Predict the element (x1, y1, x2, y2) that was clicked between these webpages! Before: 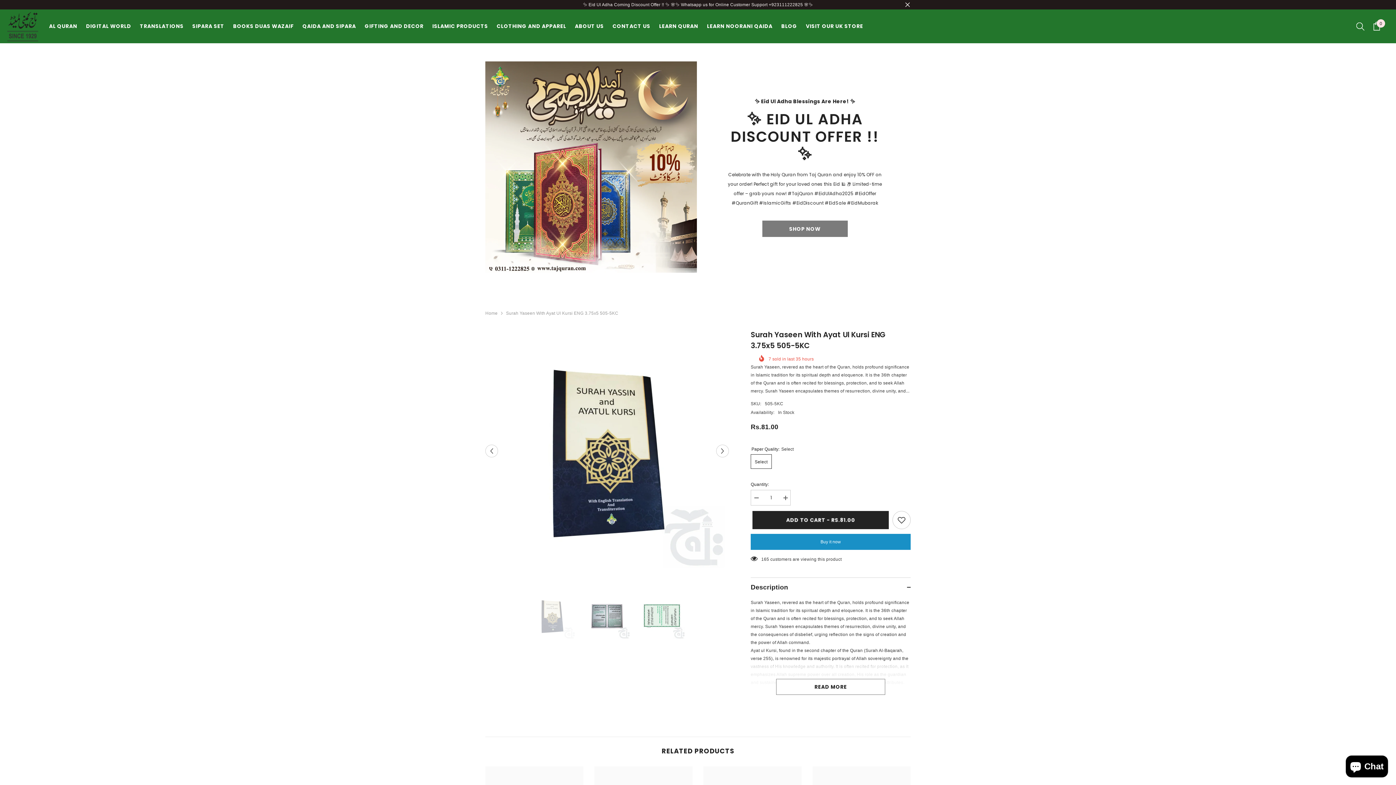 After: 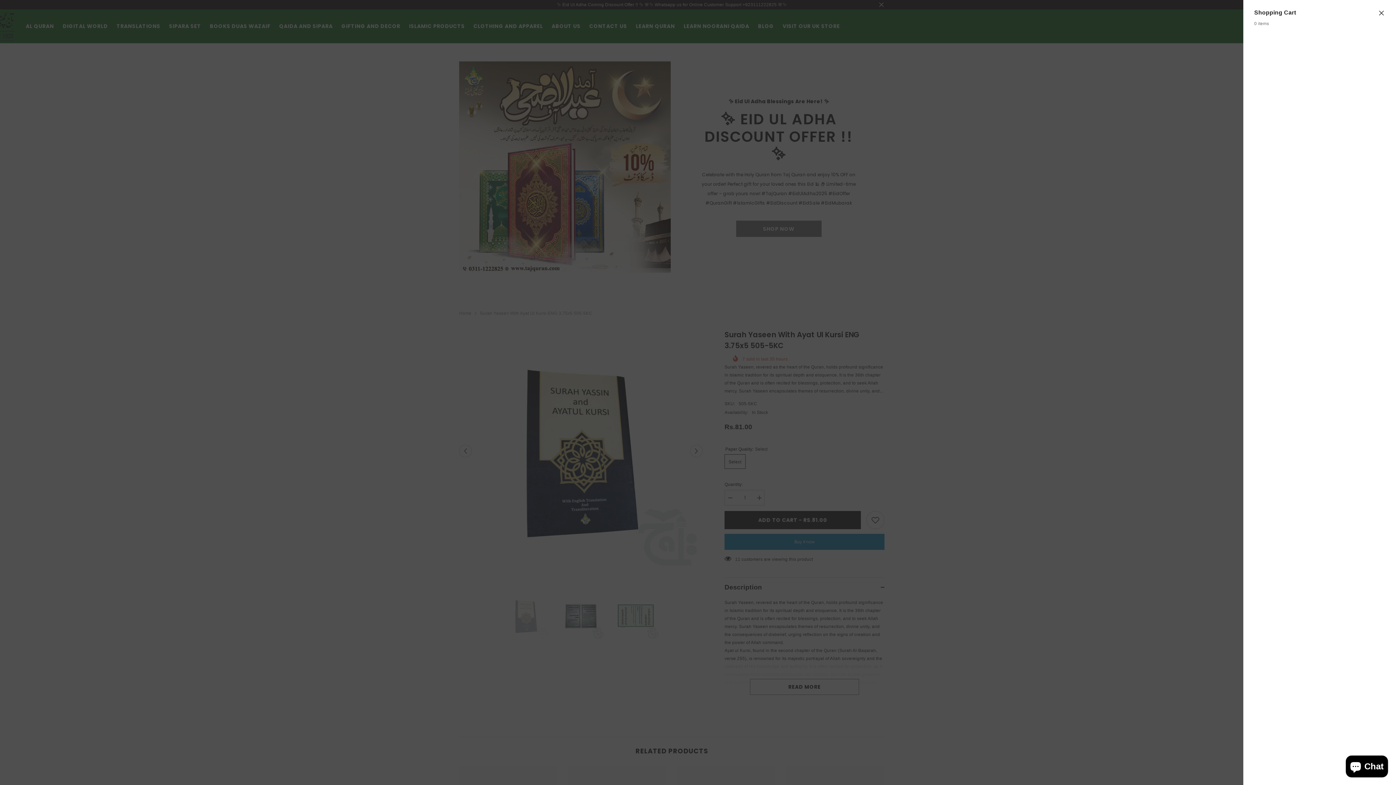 Action: bbox: (1368, 21, 1385, 30) label: Cart
0
0 items